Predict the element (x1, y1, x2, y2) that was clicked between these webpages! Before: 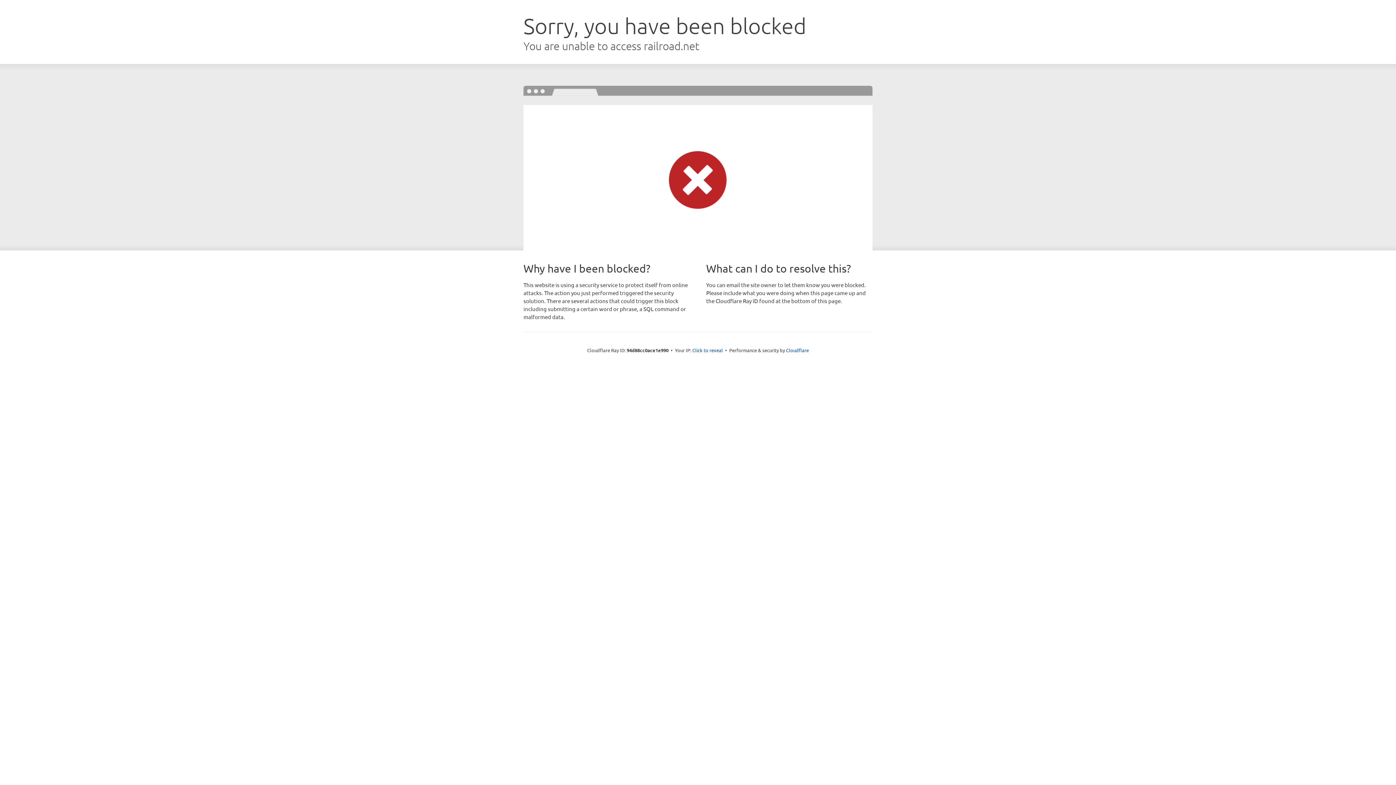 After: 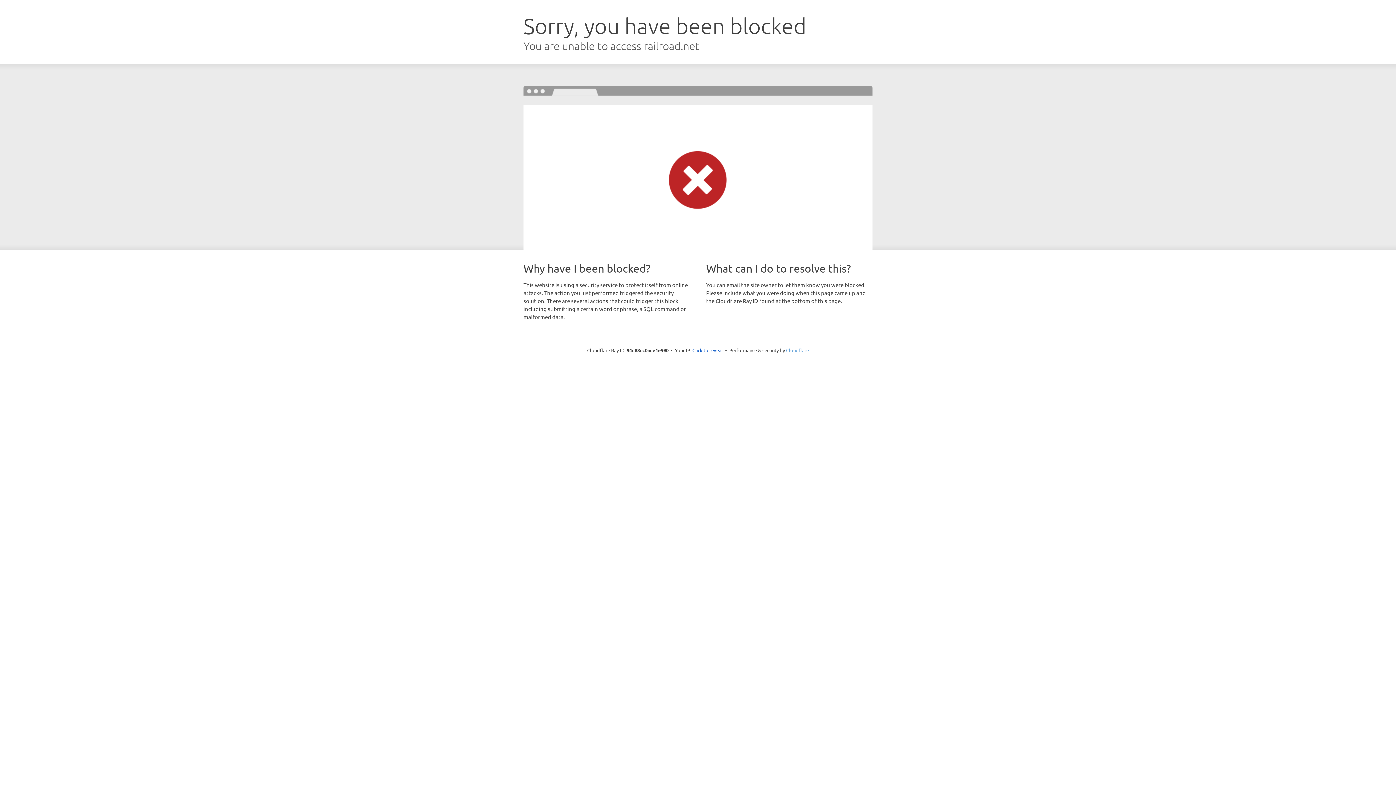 Action: bbox: (786, 347, 809, 353) label: Cloudflare